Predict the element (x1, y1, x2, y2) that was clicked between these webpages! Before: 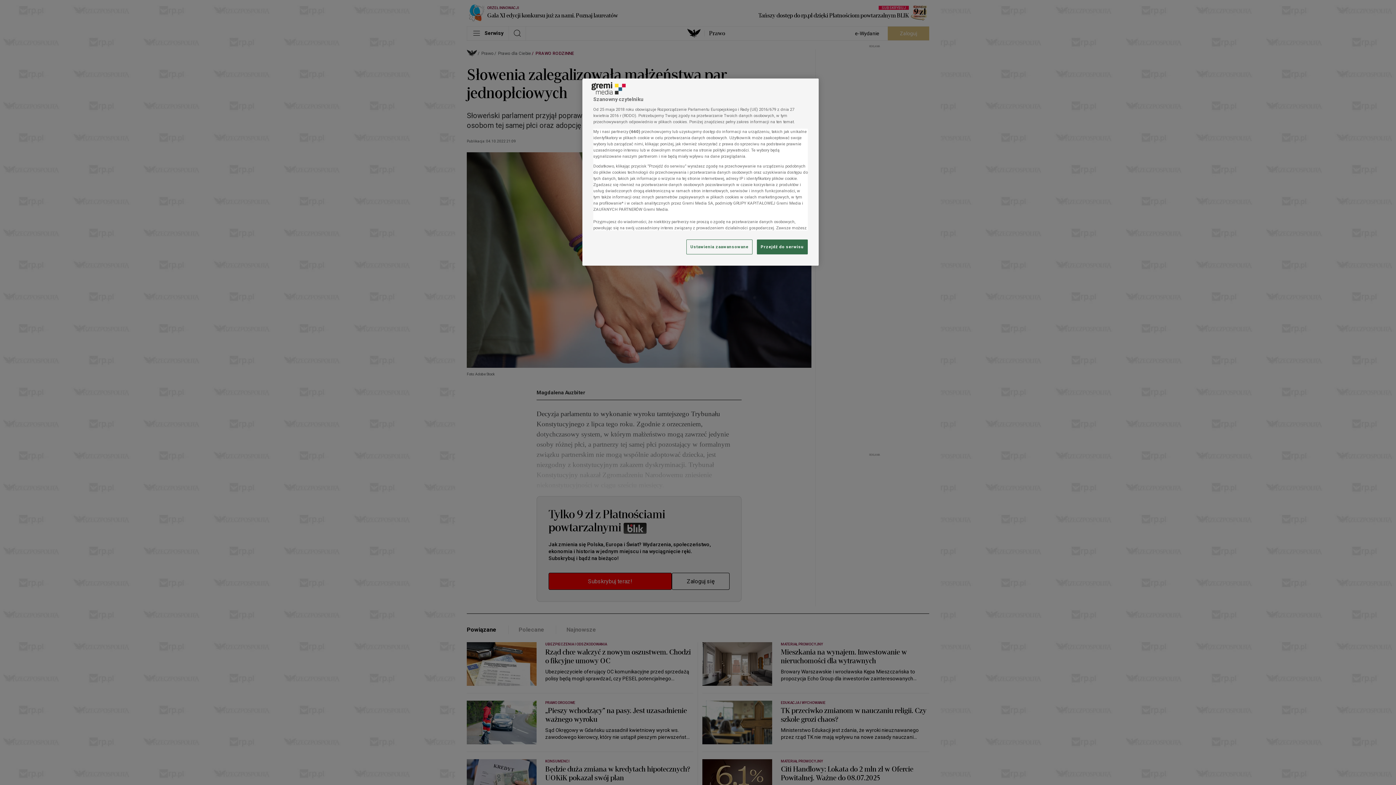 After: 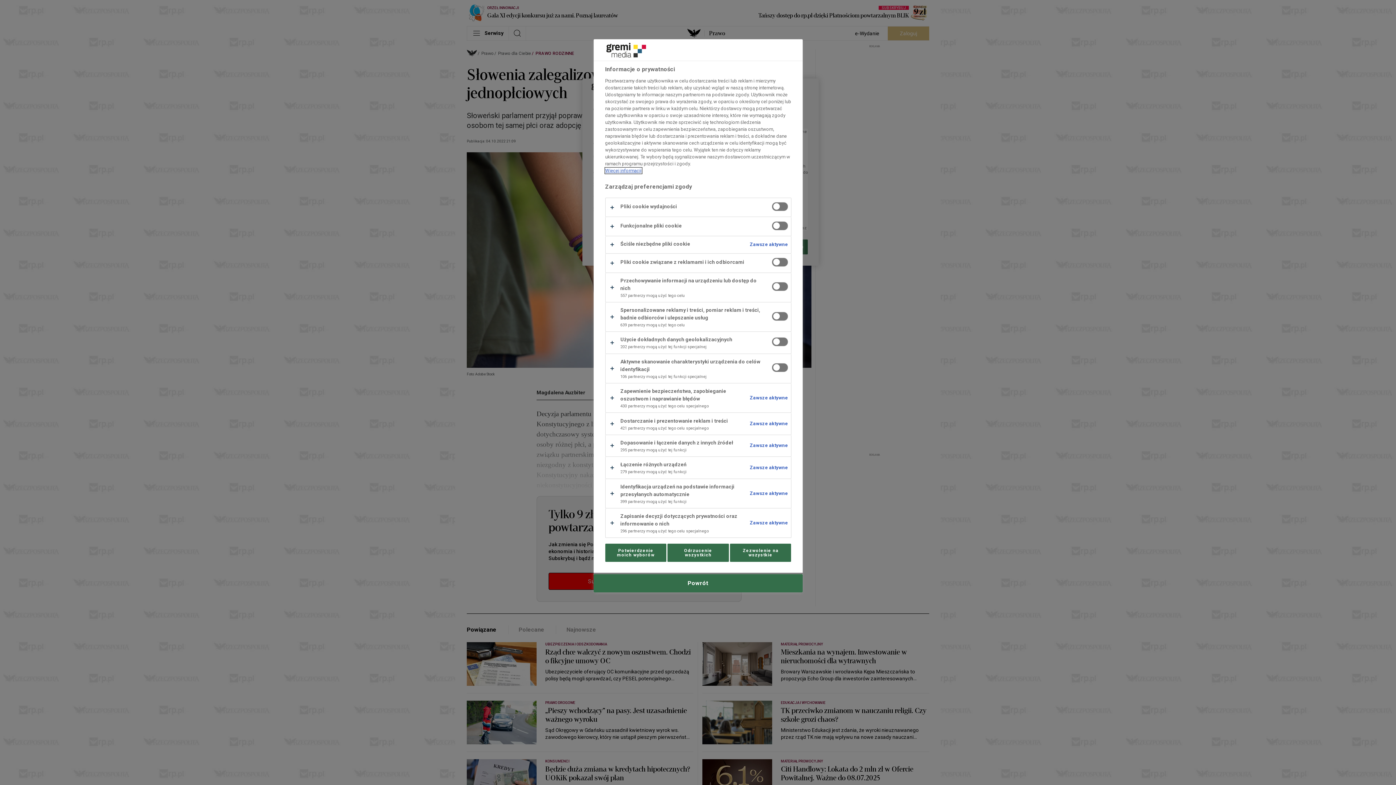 Action: label: Ustawienia zaawansowane bbox: (686, 239, 752, 254)